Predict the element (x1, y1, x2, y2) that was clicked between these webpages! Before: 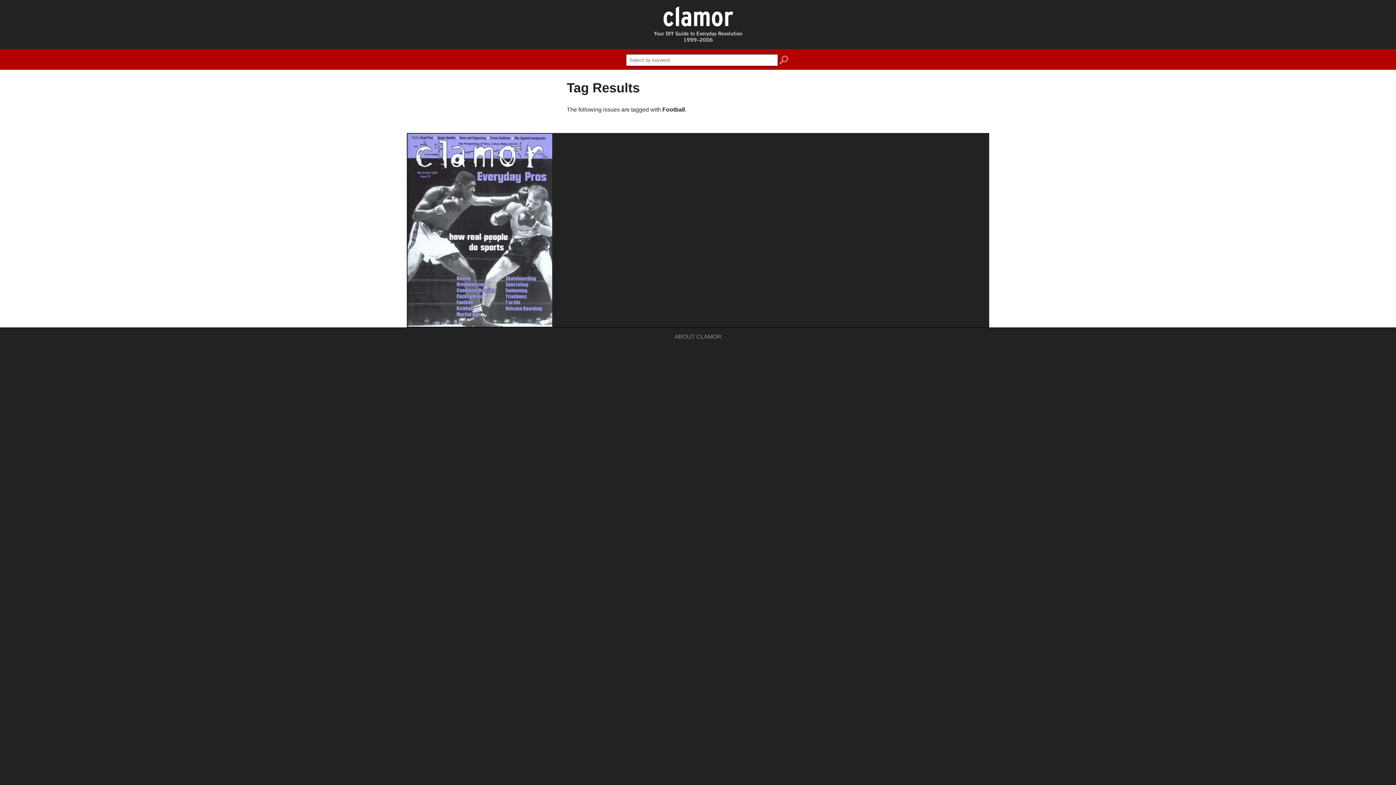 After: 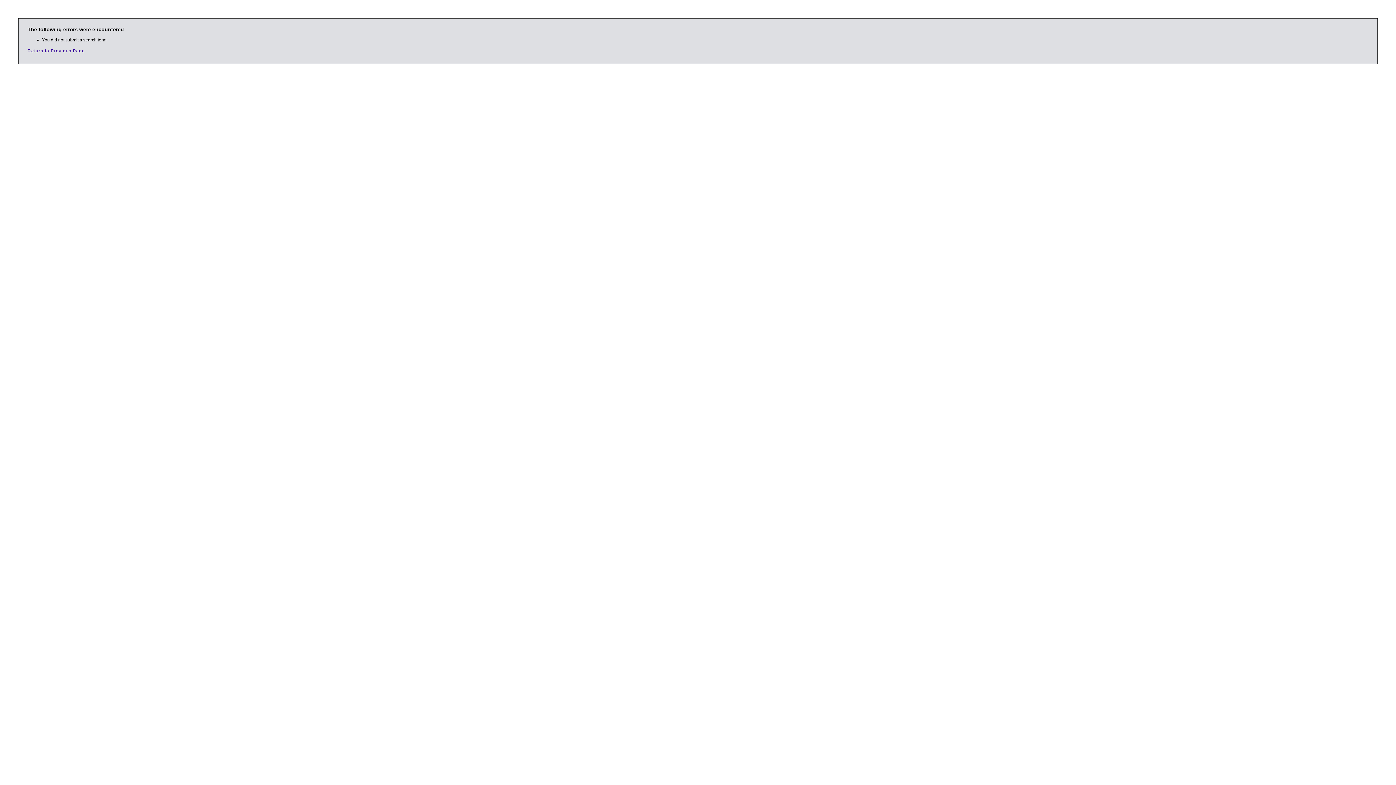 Action: bbox: (779, 55, 788, 66) label: search